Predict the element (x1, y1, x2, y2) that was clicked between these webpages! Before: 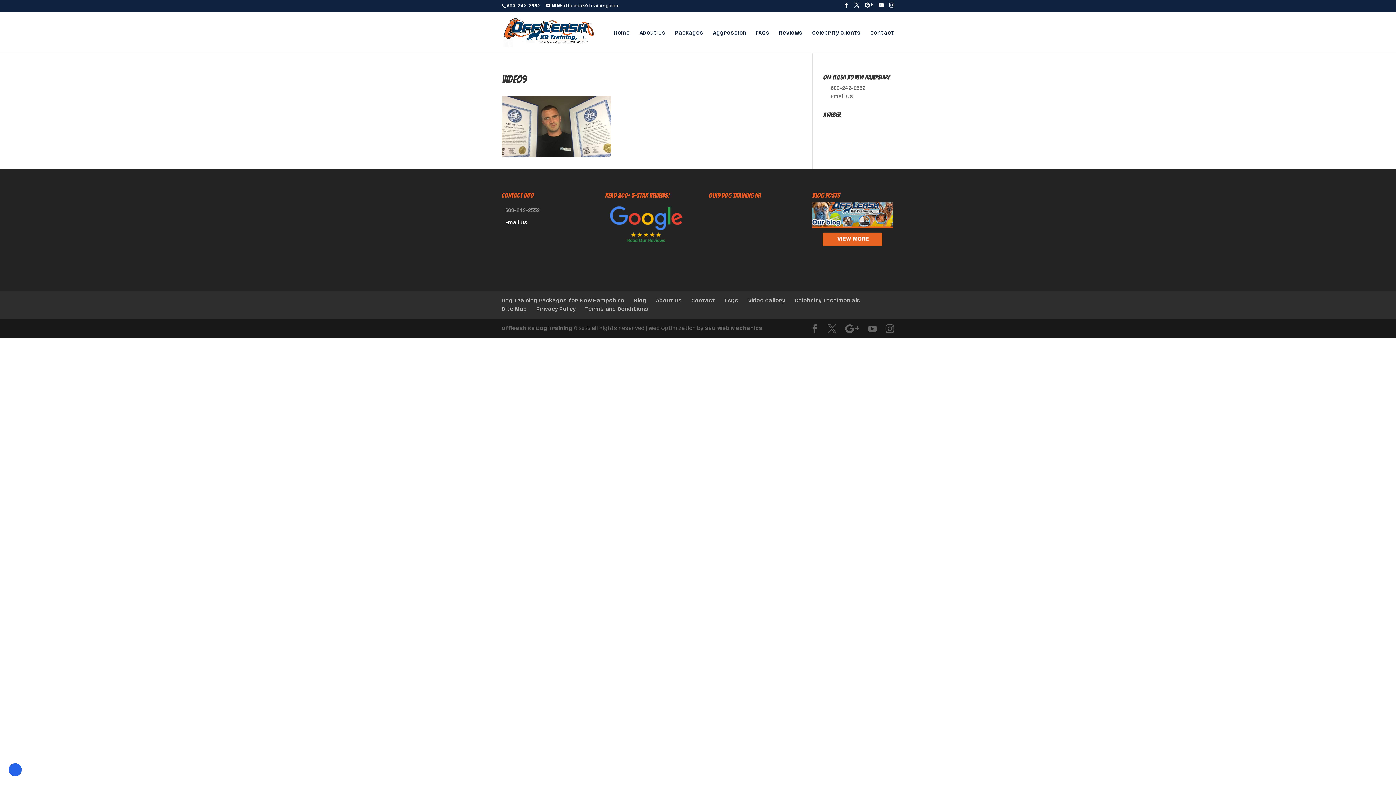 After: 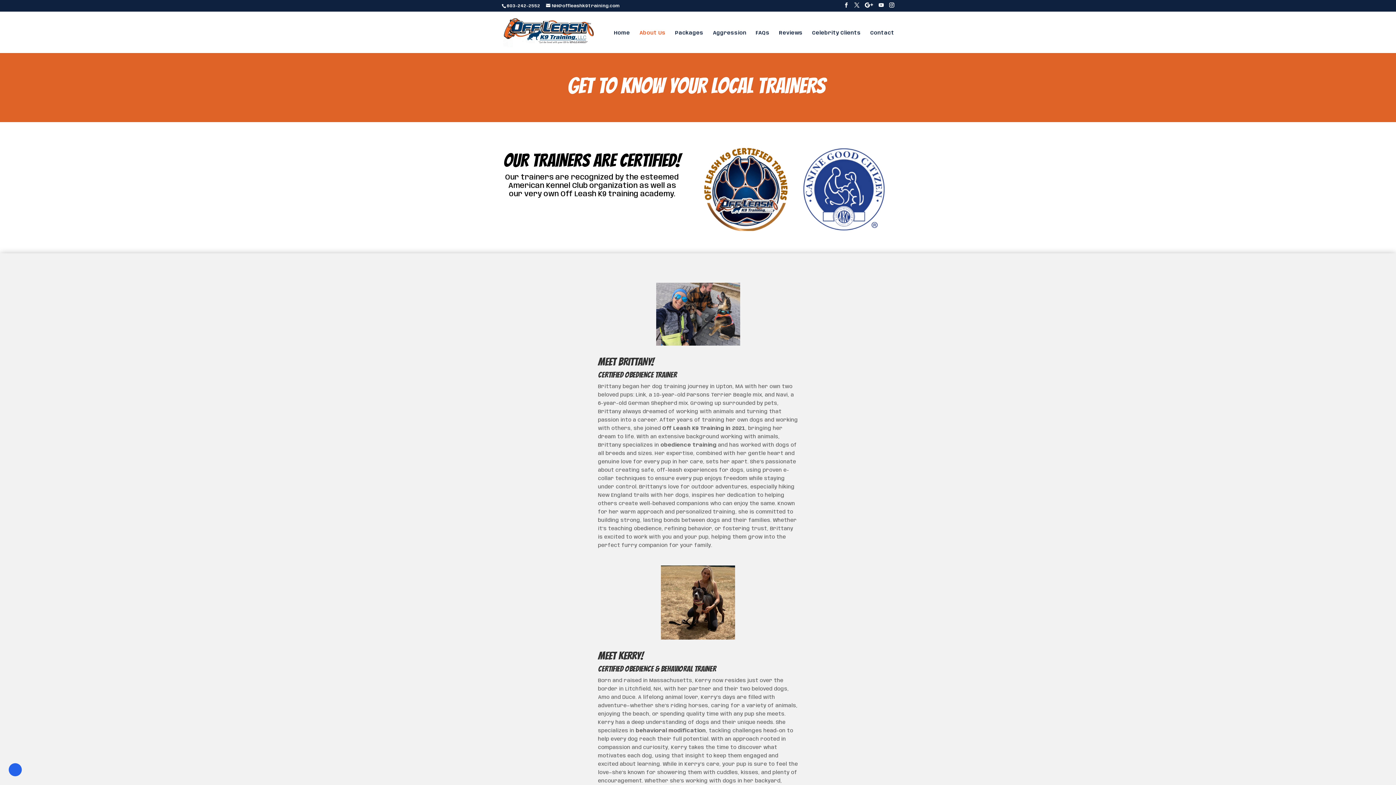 Action: label: About Us bbox: (656, 298, 682, 303)